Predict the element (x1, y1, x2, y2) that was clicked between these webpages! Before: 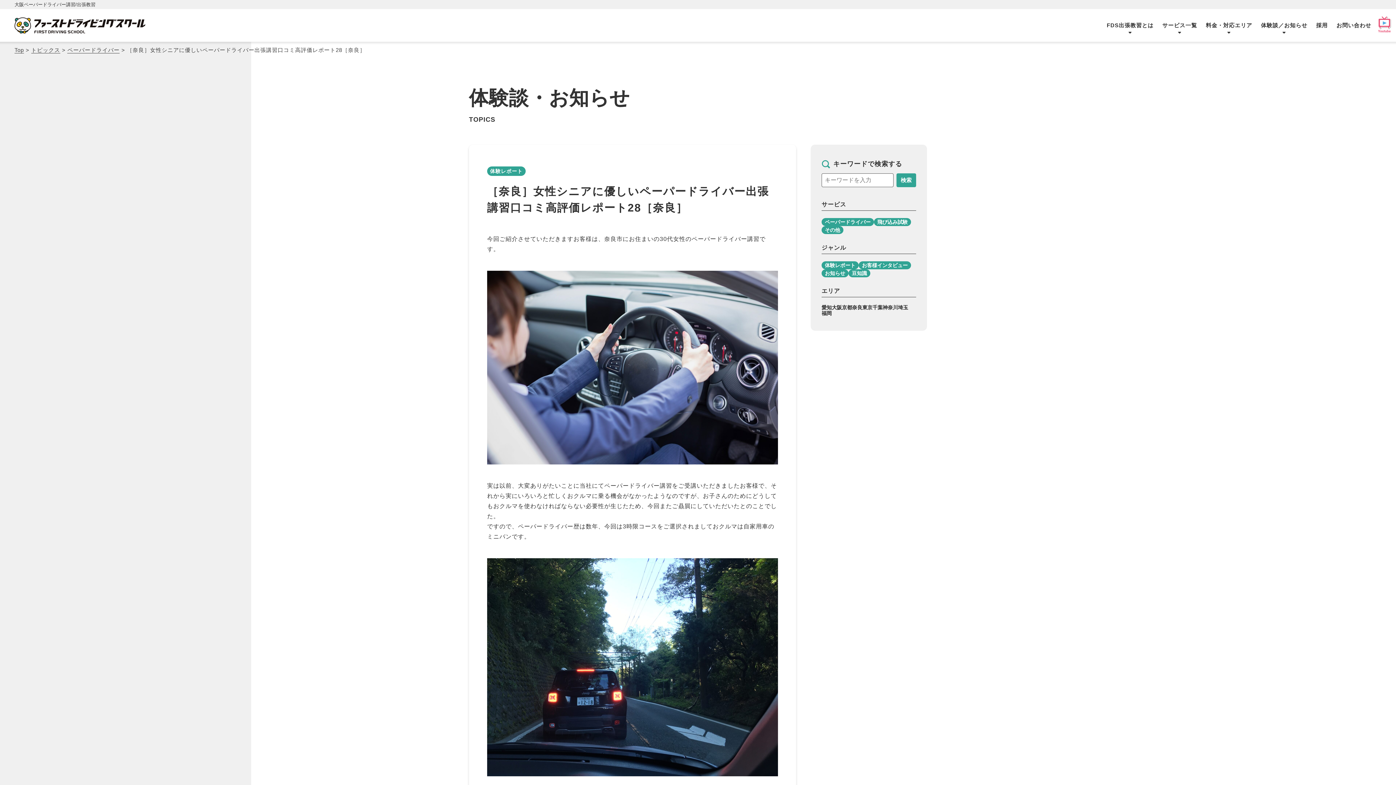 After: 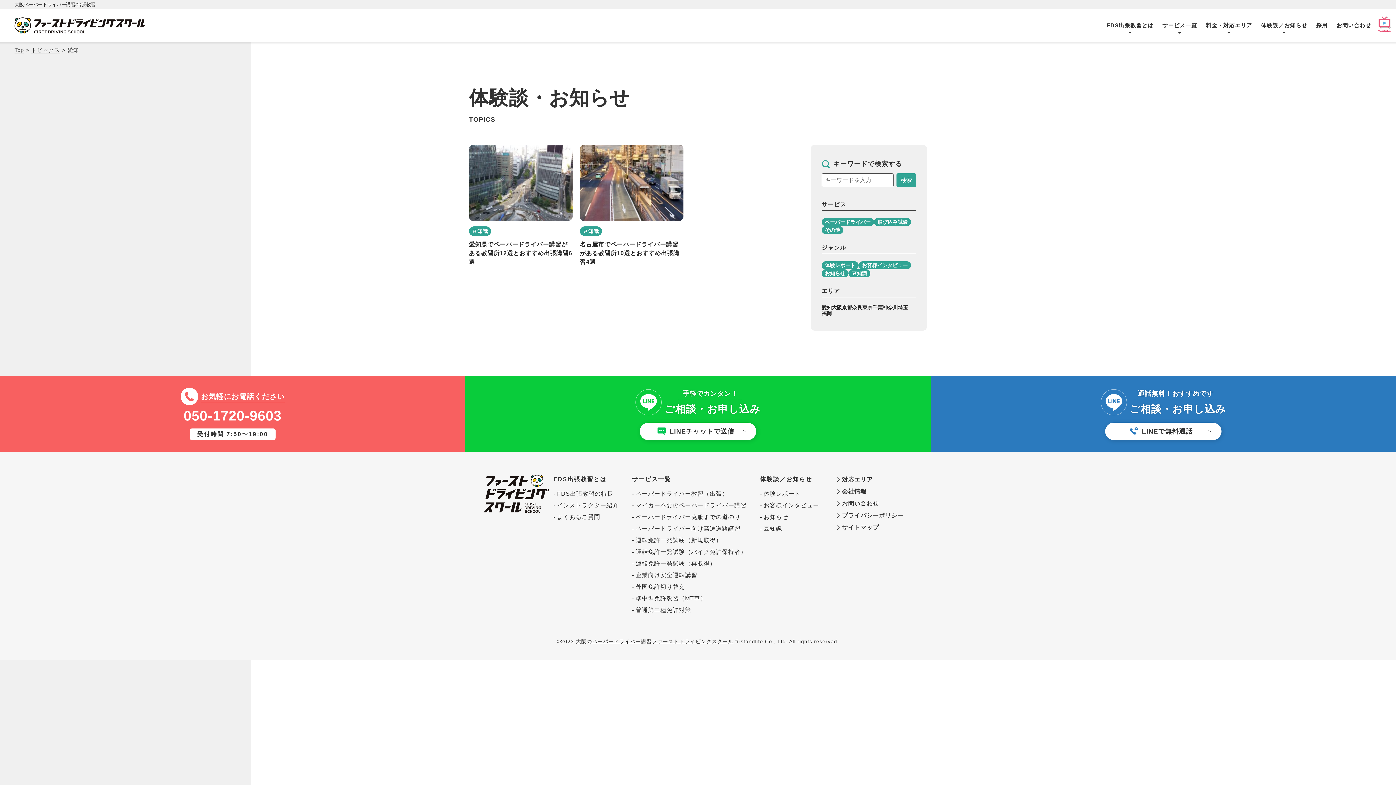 Action: bbox: (821, 305, 832, 310) label: 愛知